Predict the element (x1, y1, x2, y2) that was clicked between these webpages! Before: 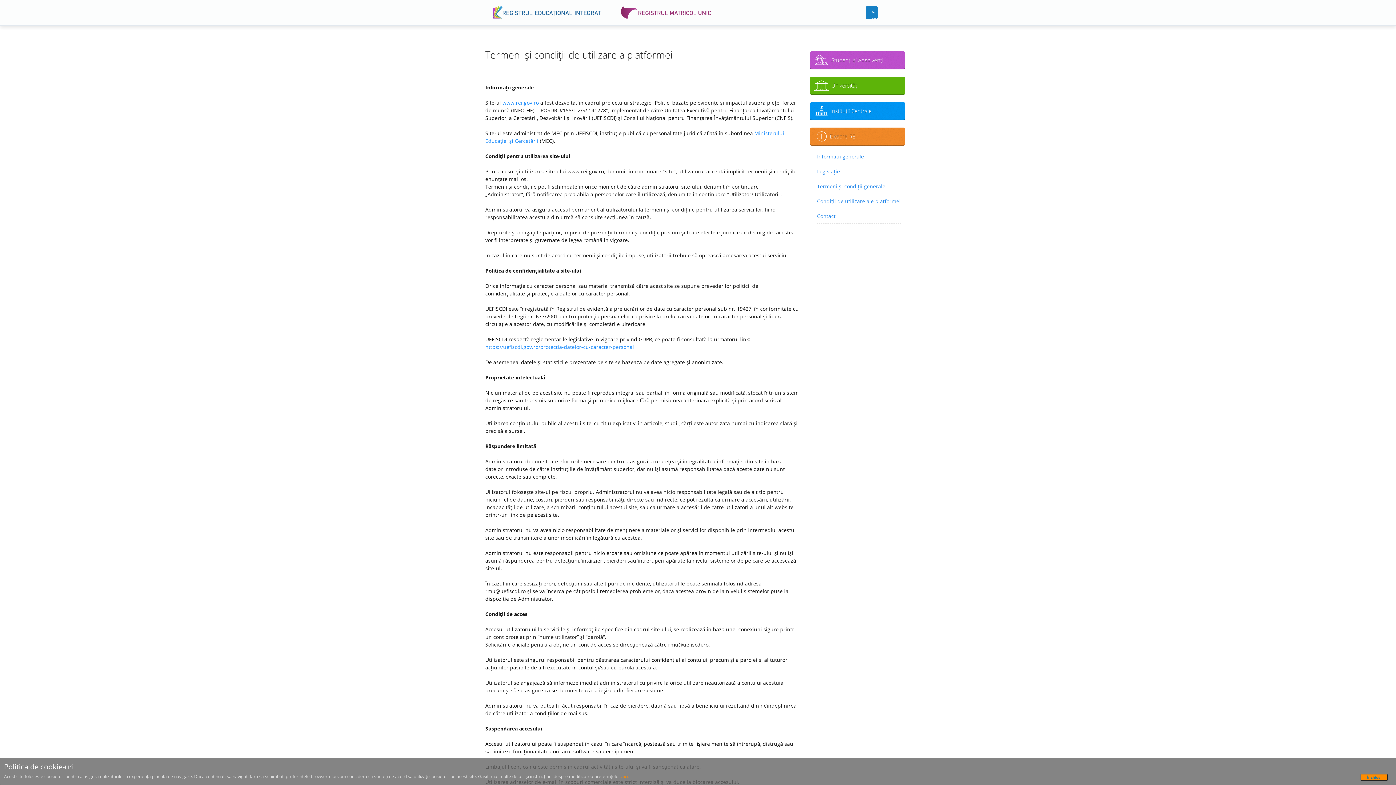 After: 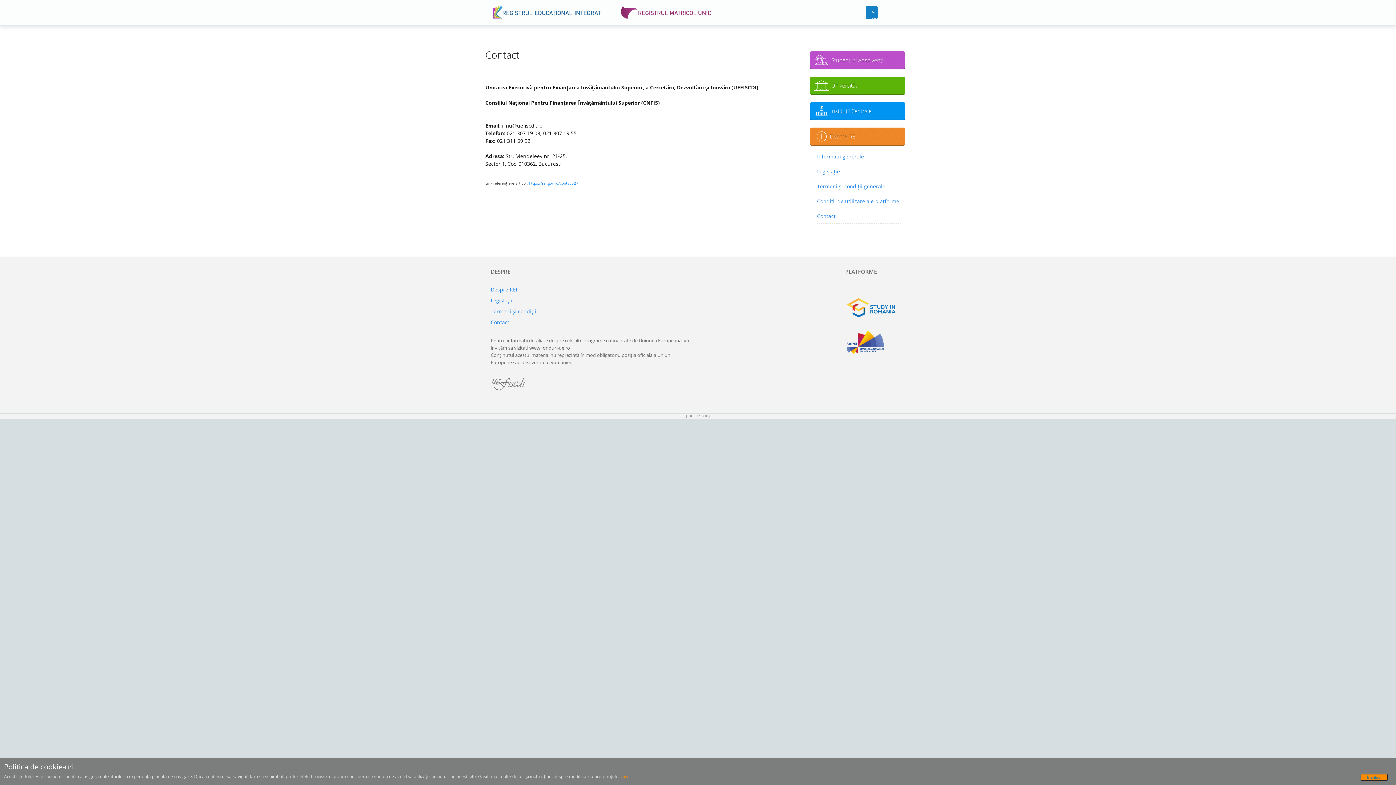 Action: label: Contact bbox: (817, 210, 900, 221)